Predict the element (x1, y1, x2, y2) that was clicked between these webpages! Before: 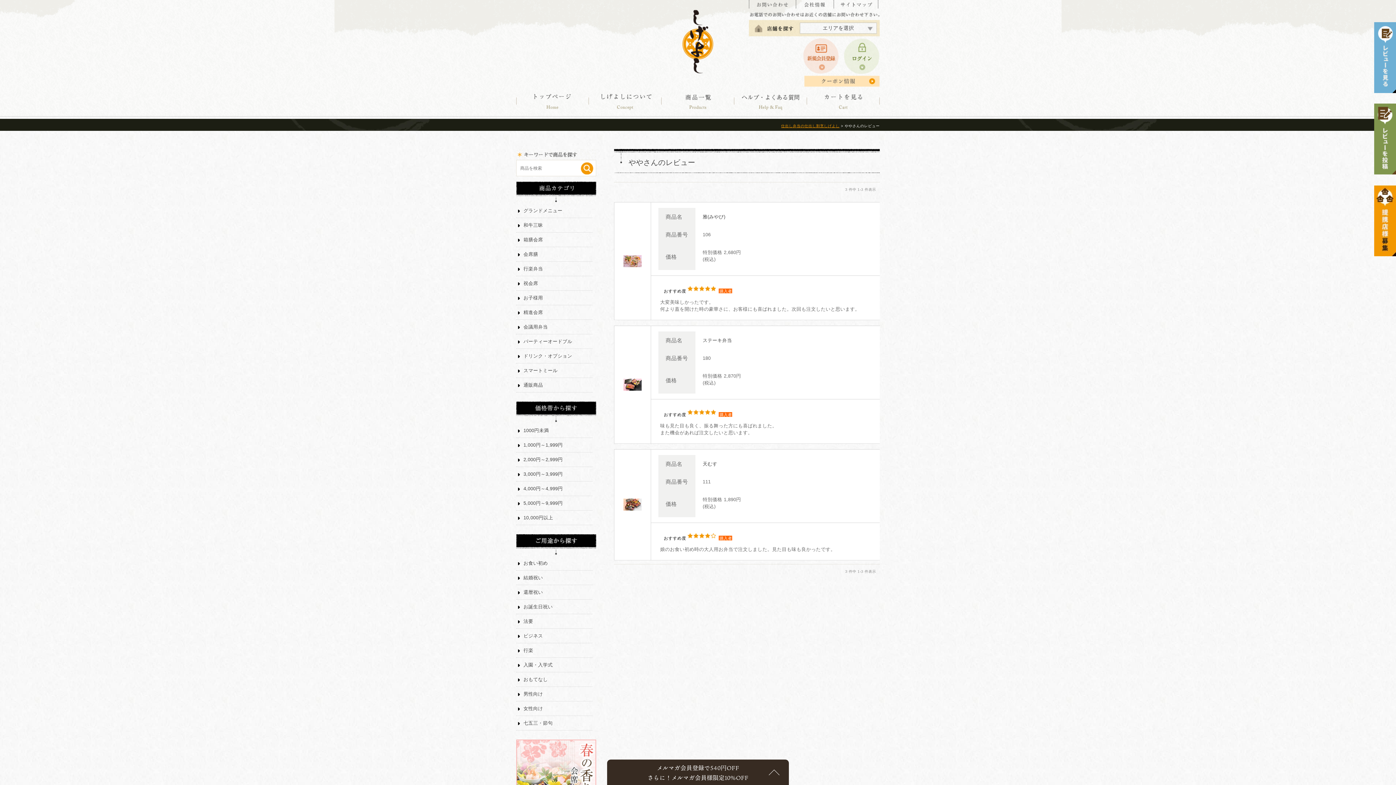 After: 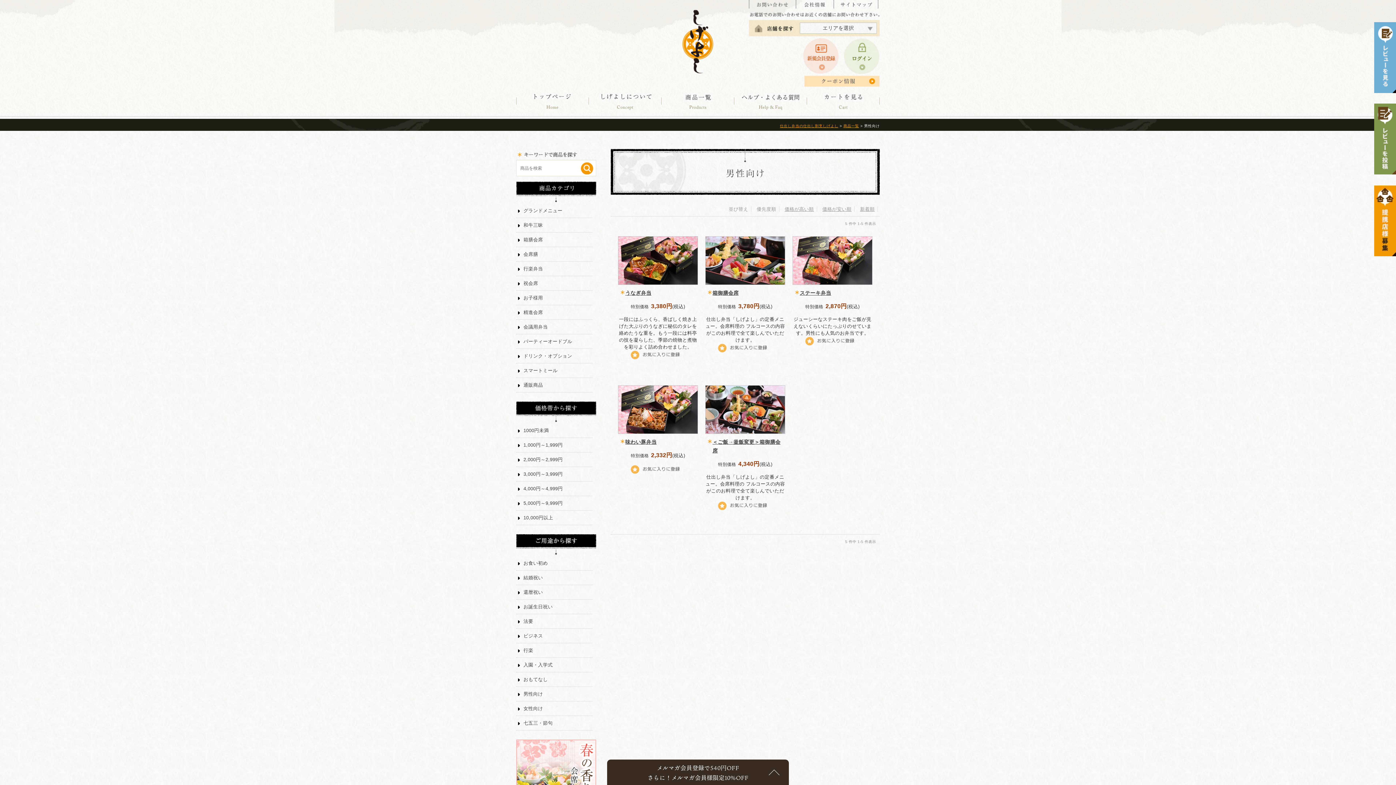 Action: label: 男性向け bbox: (523, 691, 543, 697)